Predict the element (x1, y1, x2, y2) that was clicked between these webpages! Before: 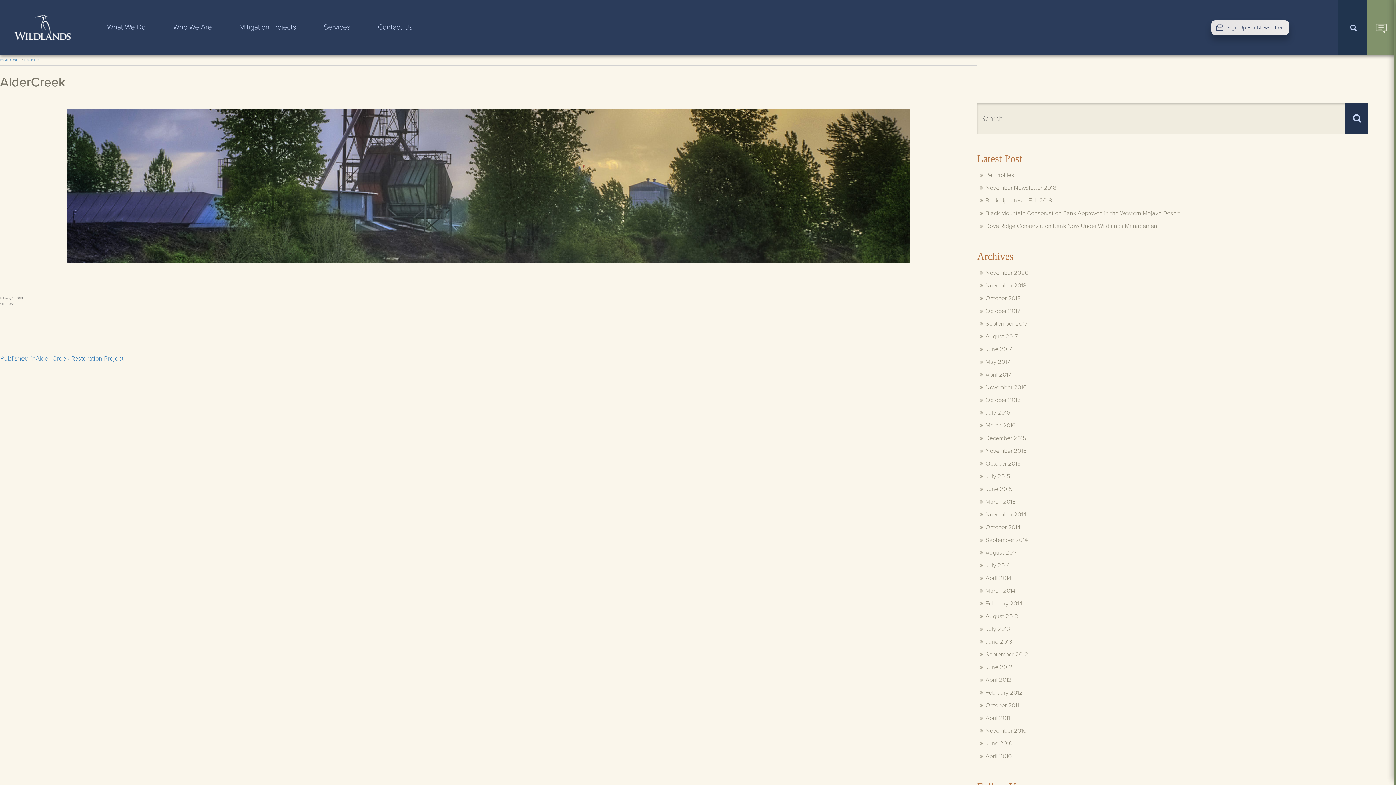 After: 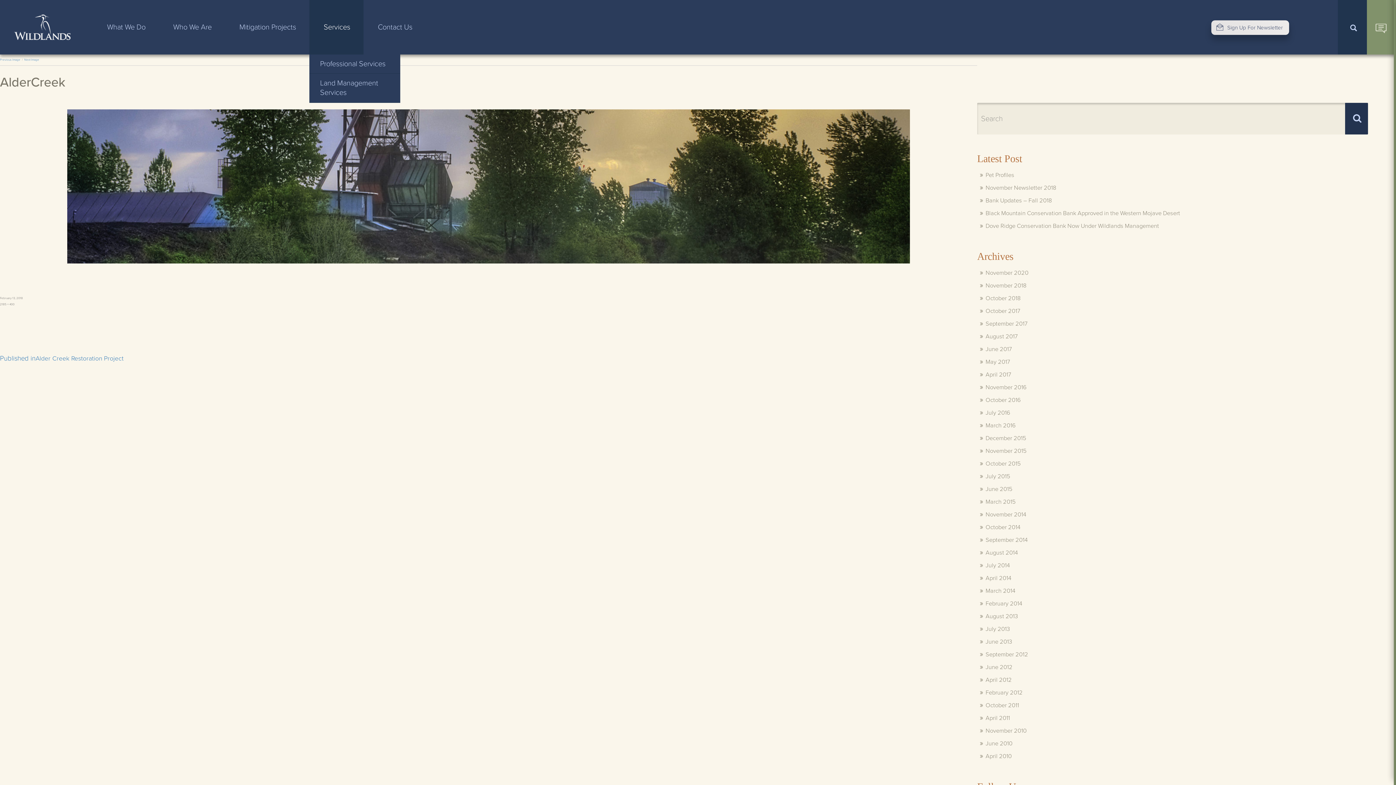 Action: bbox: (309, 0, 363, 54) label: Services